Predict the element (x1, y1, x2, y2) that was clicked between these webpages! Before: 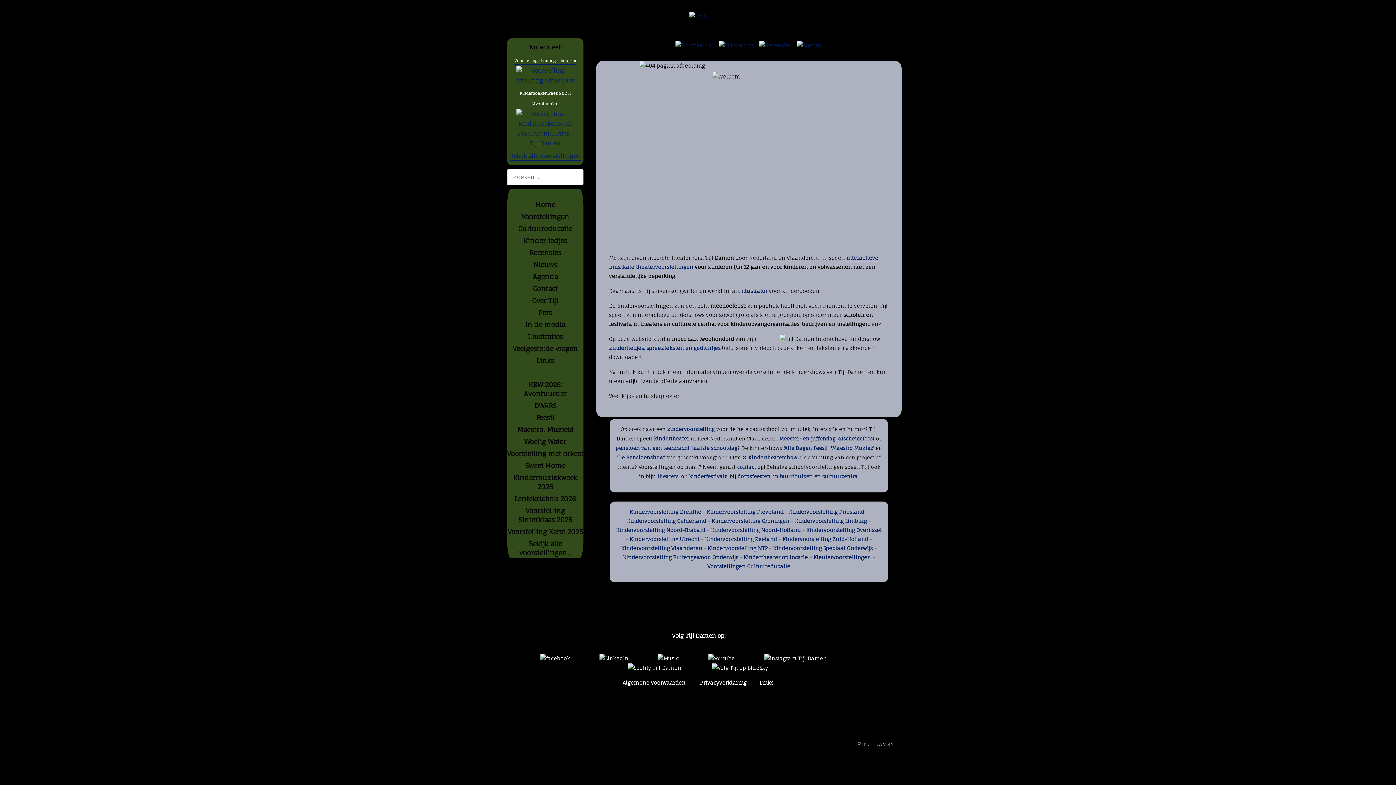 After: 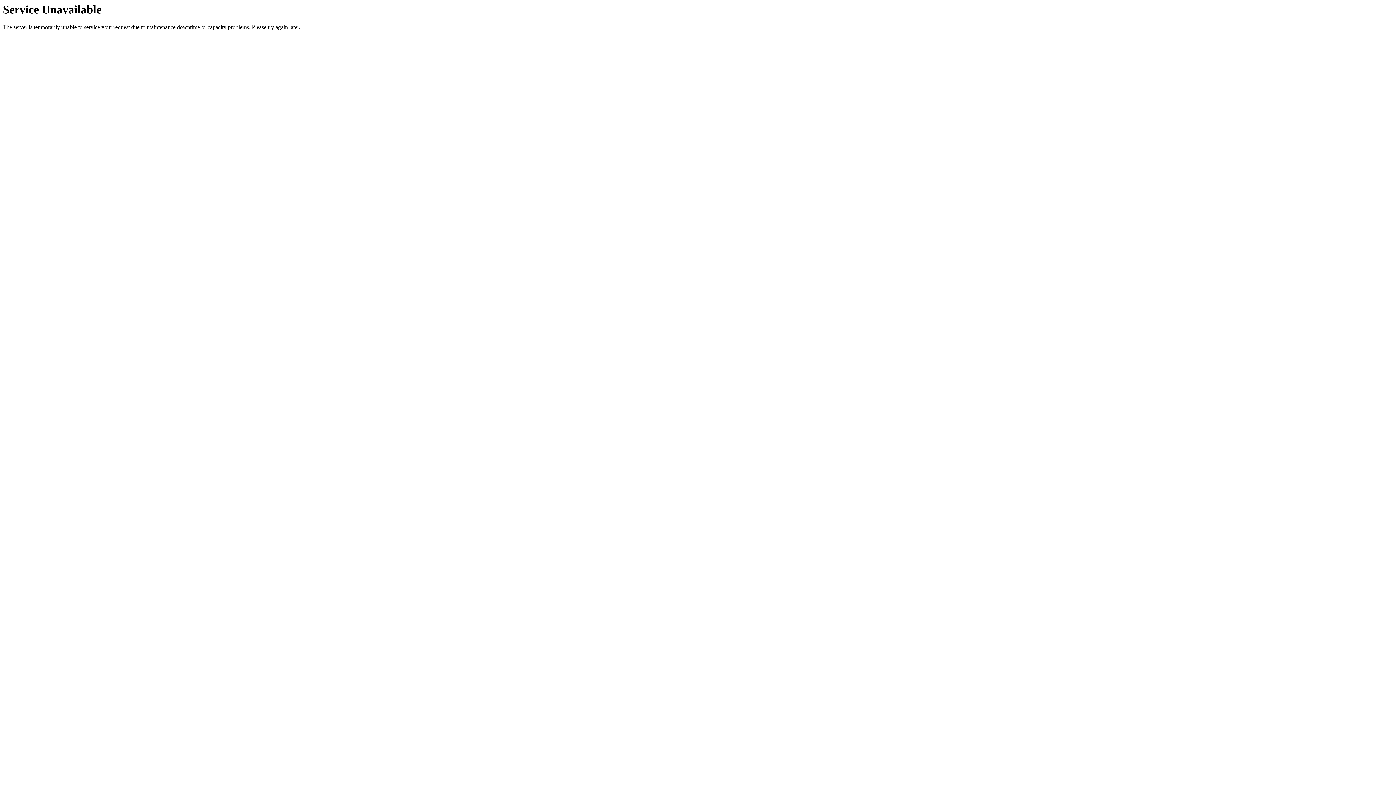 Action: label: contact bbox: (737, 464, 756, 470)